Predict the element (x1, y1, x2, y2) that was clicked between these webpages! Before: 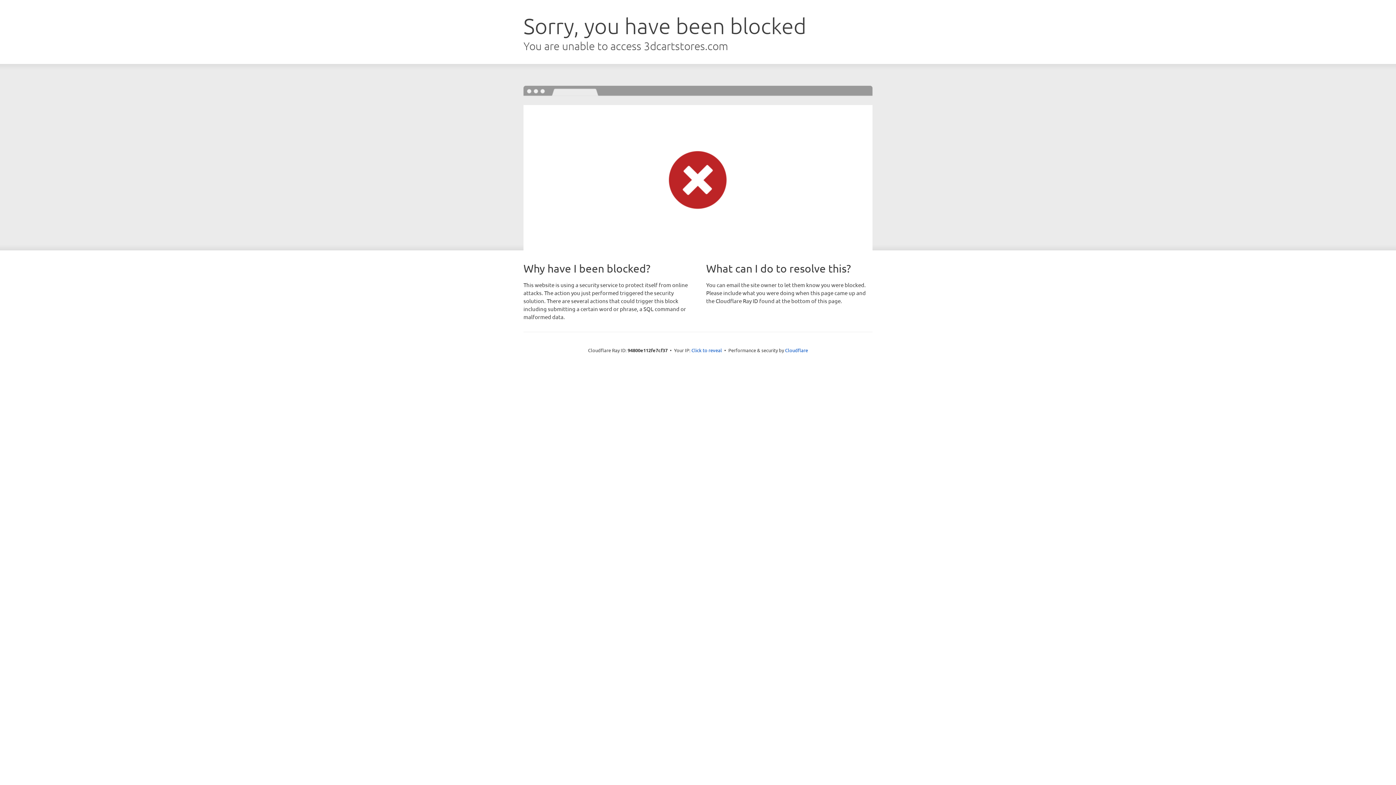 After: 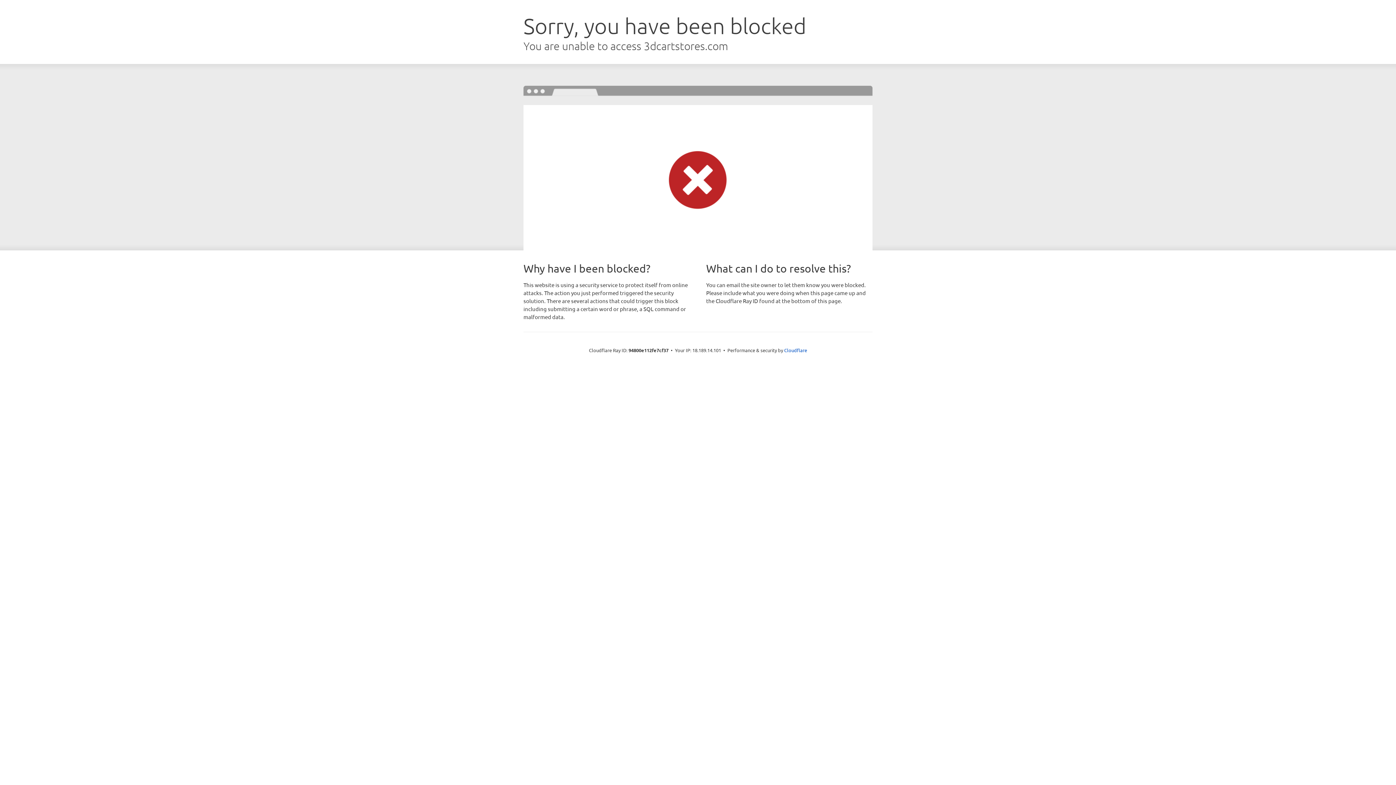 Action: bbox: (691, 346, 722, 353) label: Click to reveal